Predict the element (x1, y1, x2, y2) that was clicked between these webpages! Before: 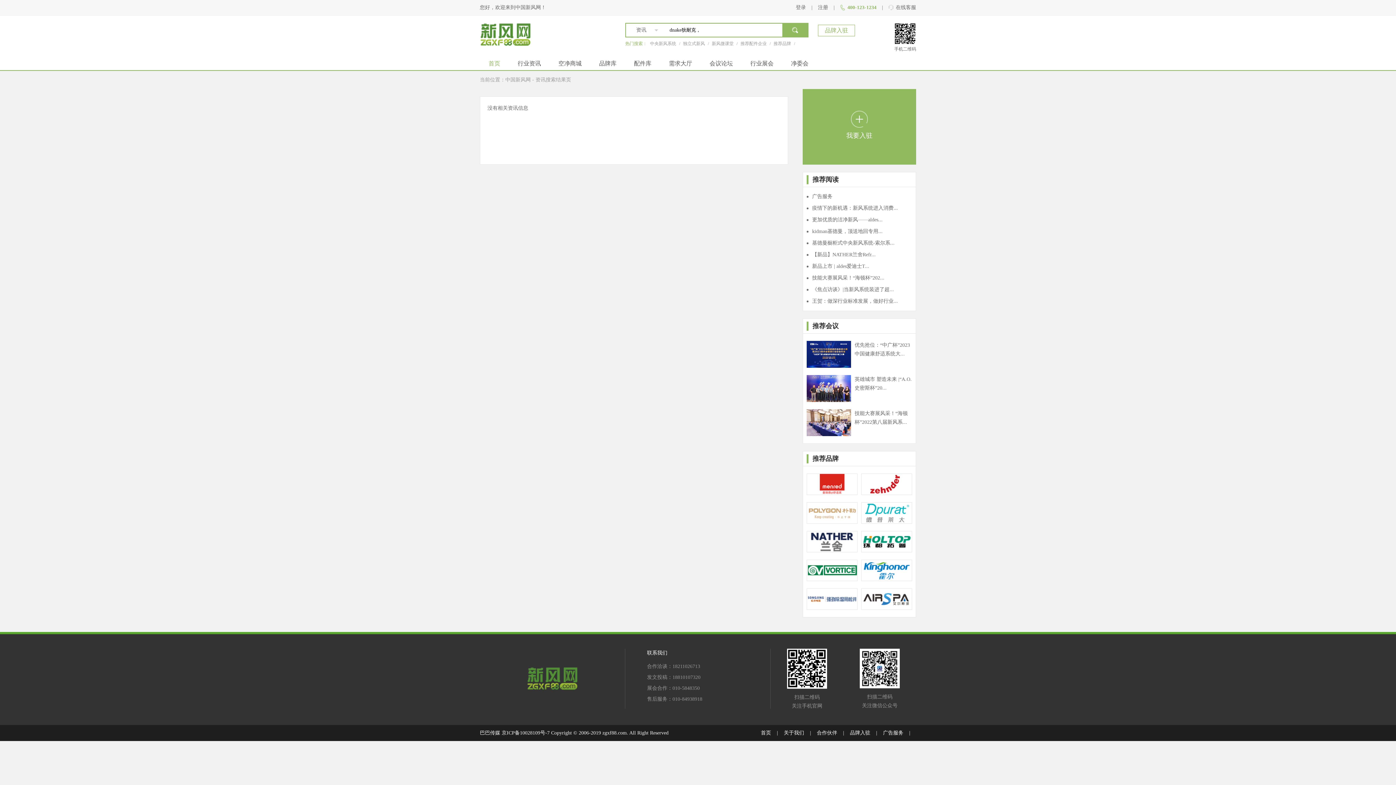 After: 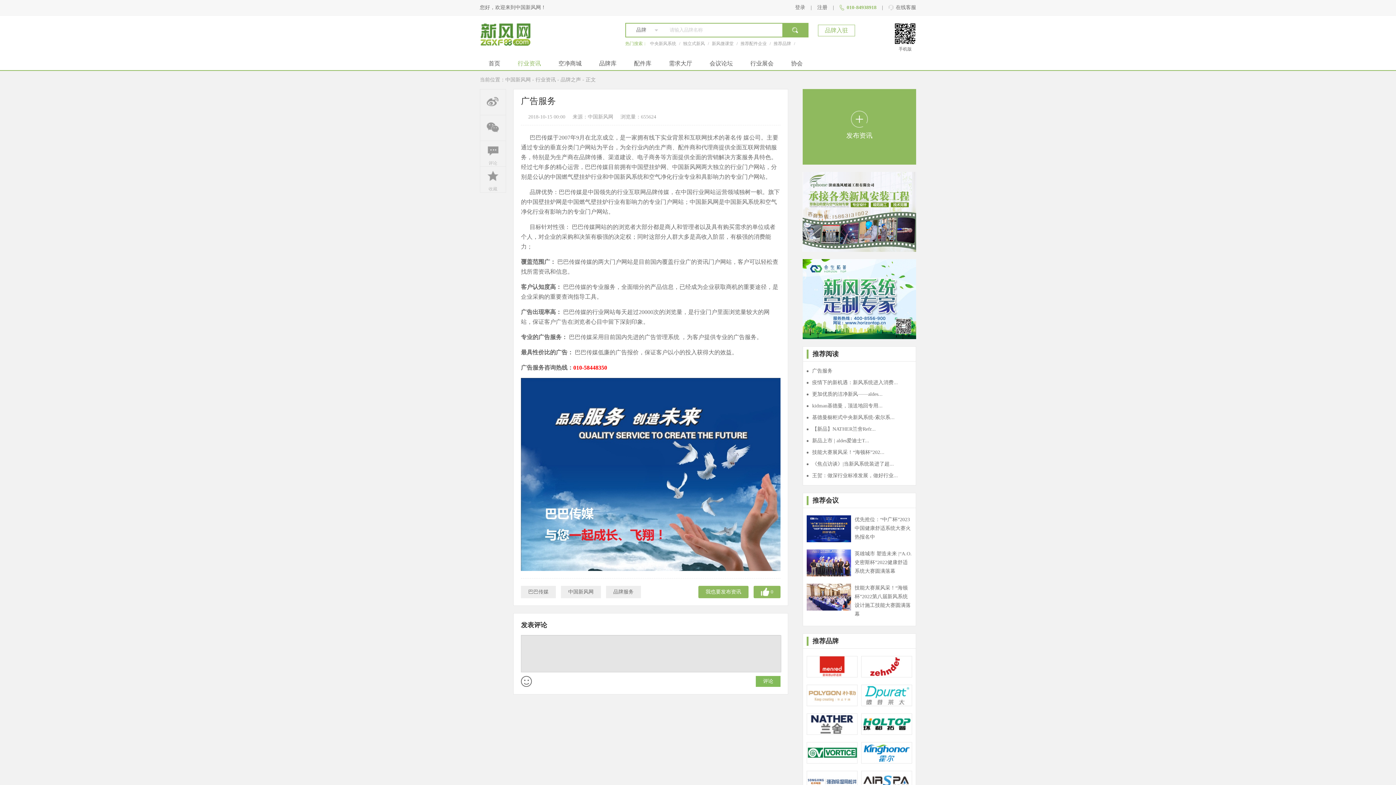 Action: bbox: (812, 193, 832, 199) label: 广告服务